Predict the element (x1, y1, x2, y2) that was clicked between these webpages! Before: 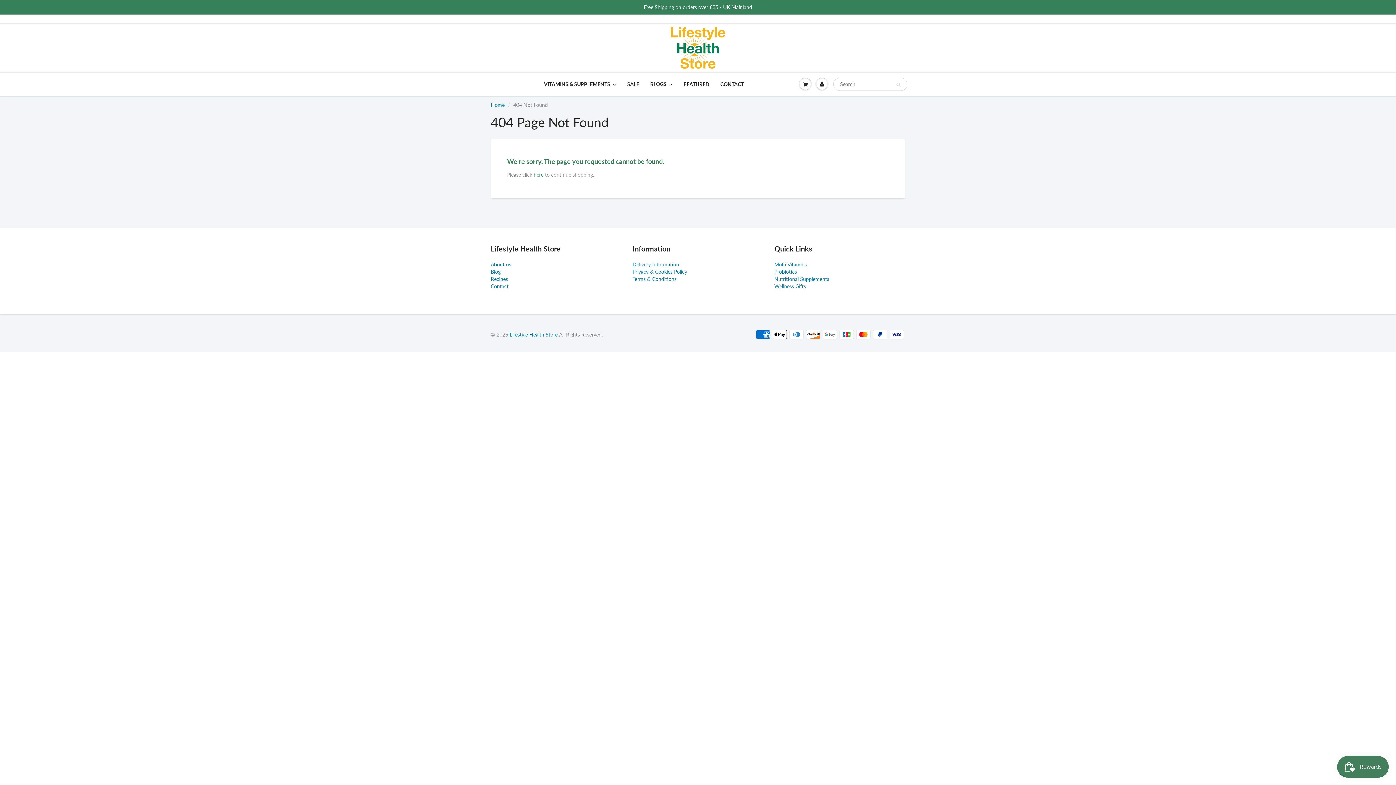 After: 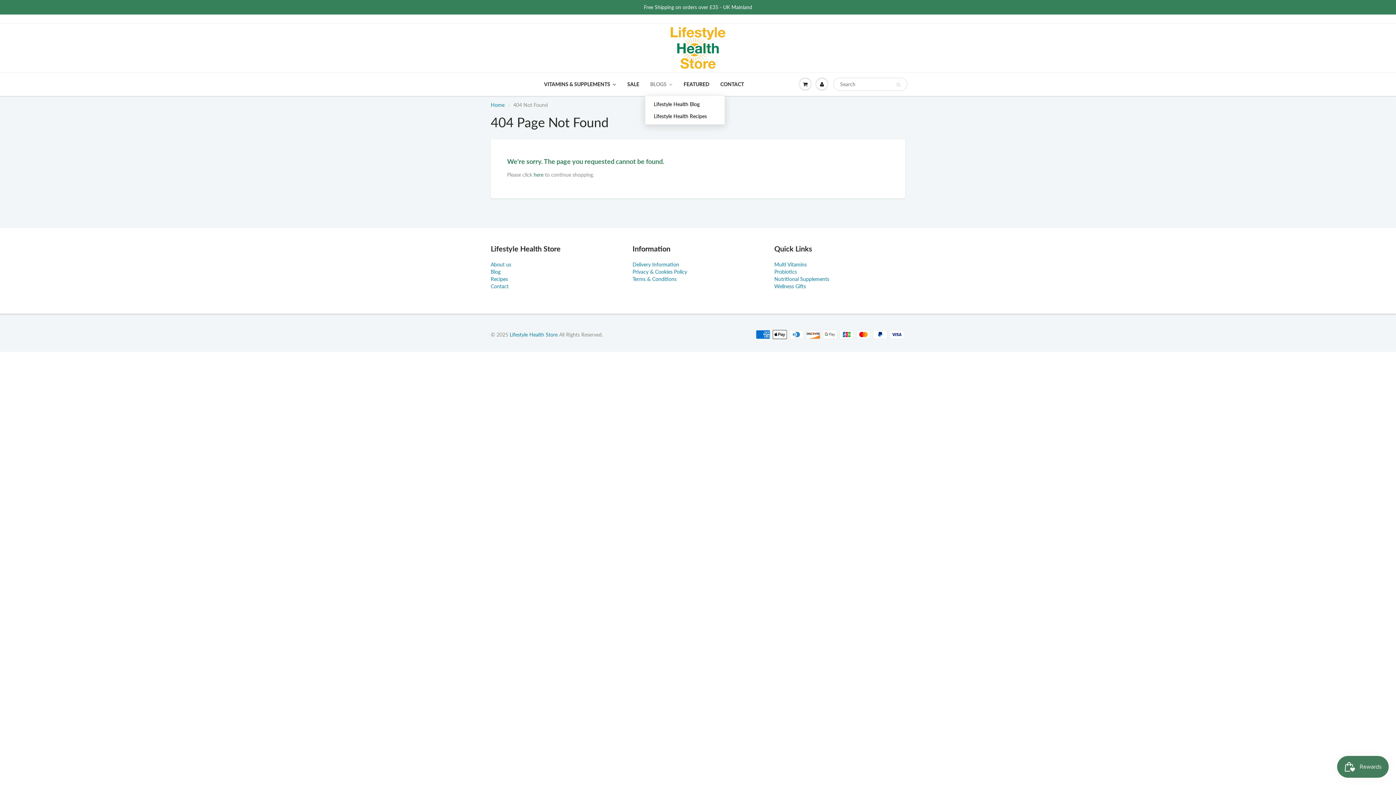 Action: bbox: (644, 72, 678, 95) label: BLOGS